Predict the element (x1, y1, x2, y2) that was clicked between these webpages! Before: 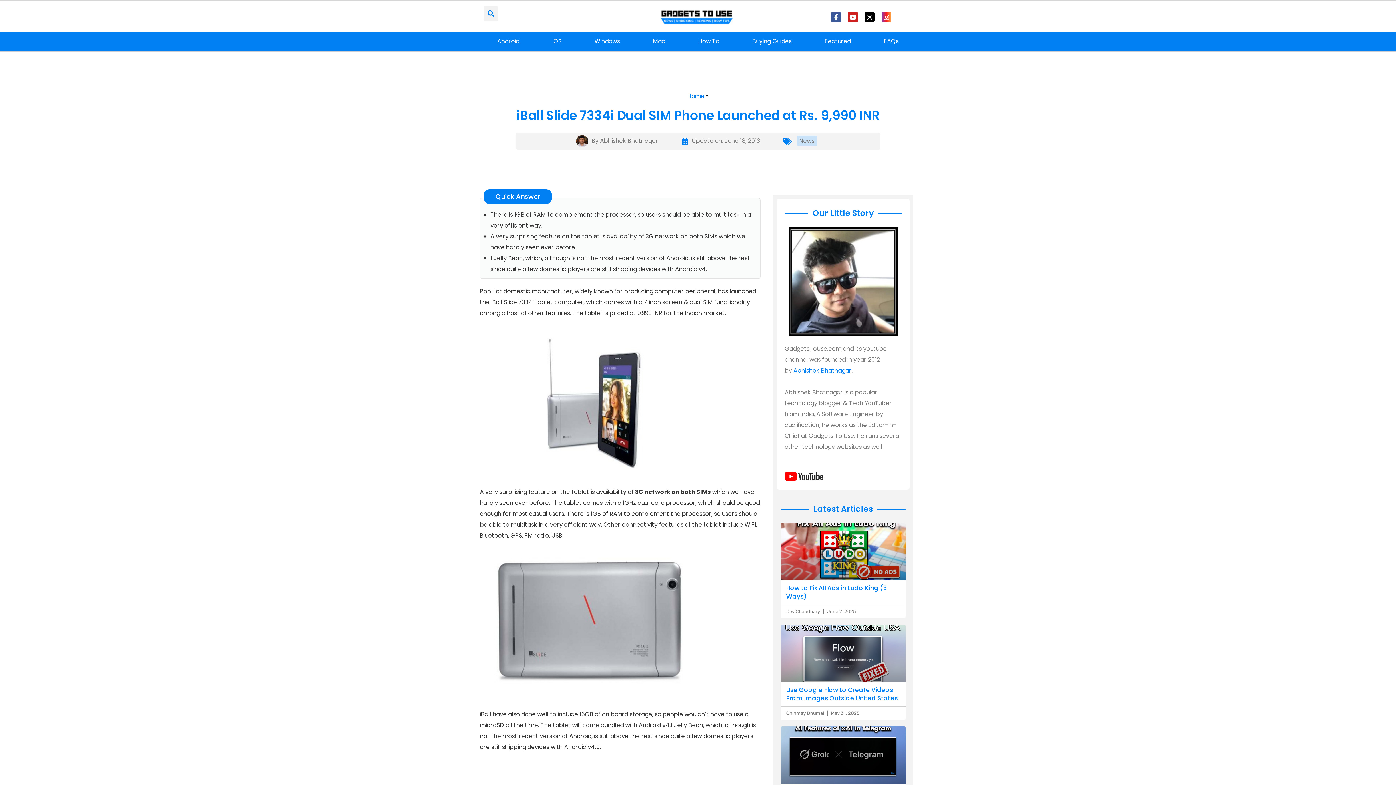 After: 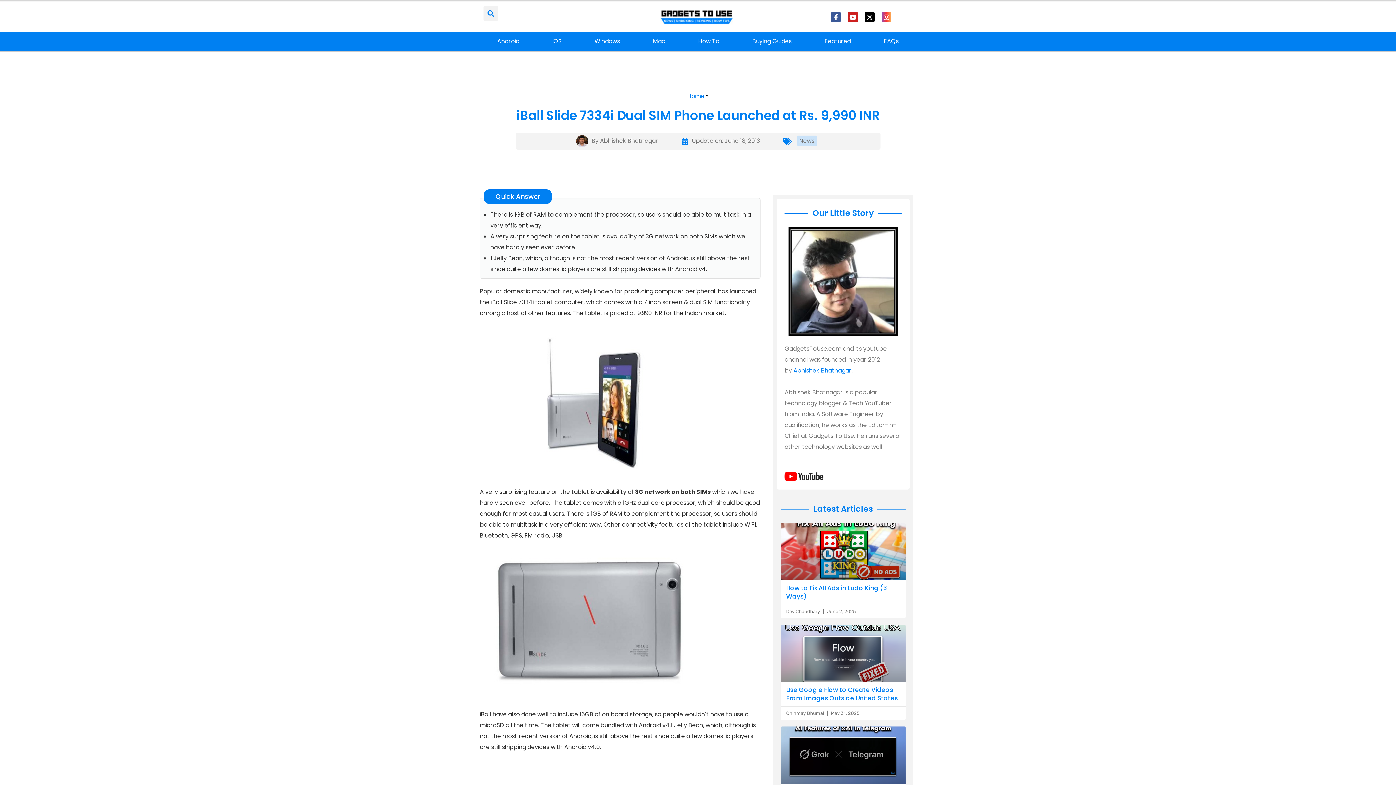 Action: bbox: (881, 12, 891, 22) label: Instagram